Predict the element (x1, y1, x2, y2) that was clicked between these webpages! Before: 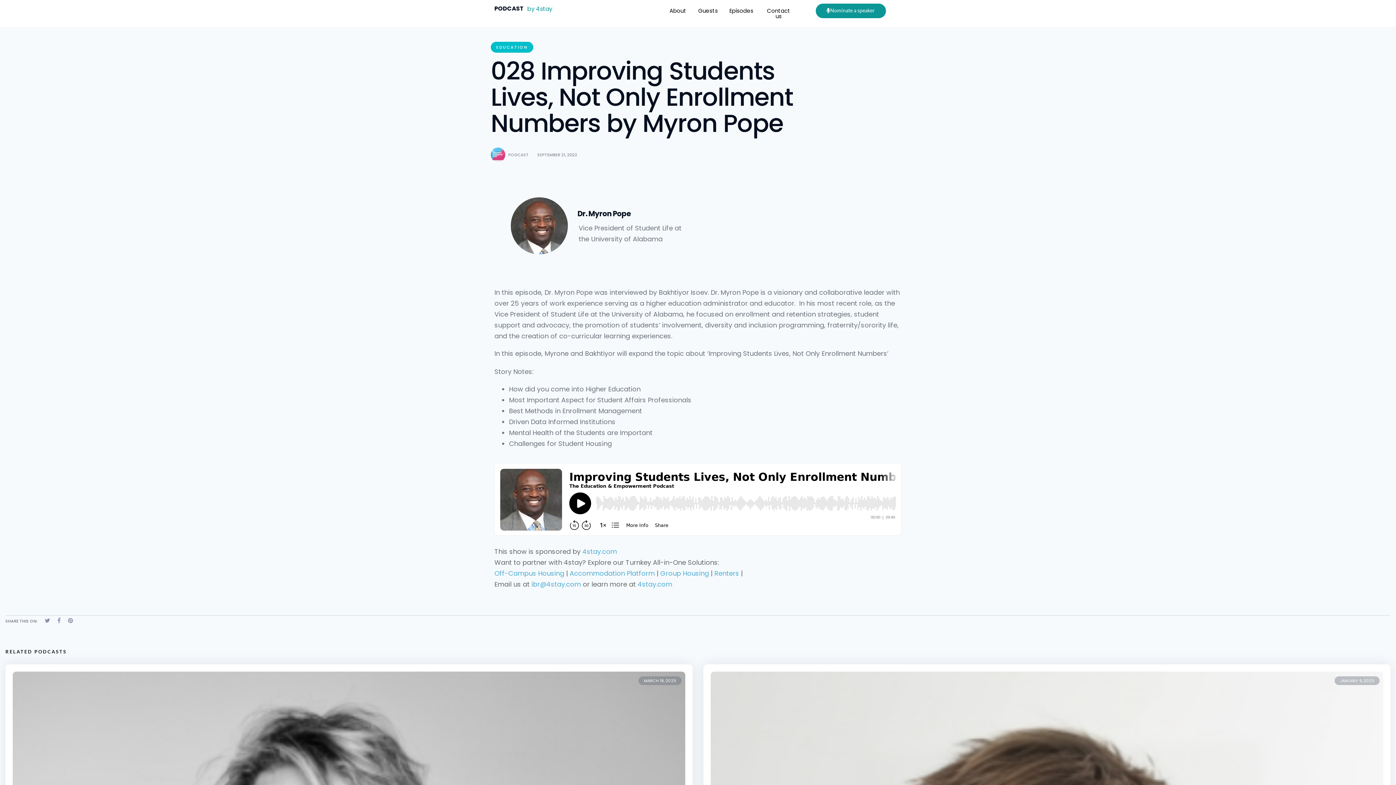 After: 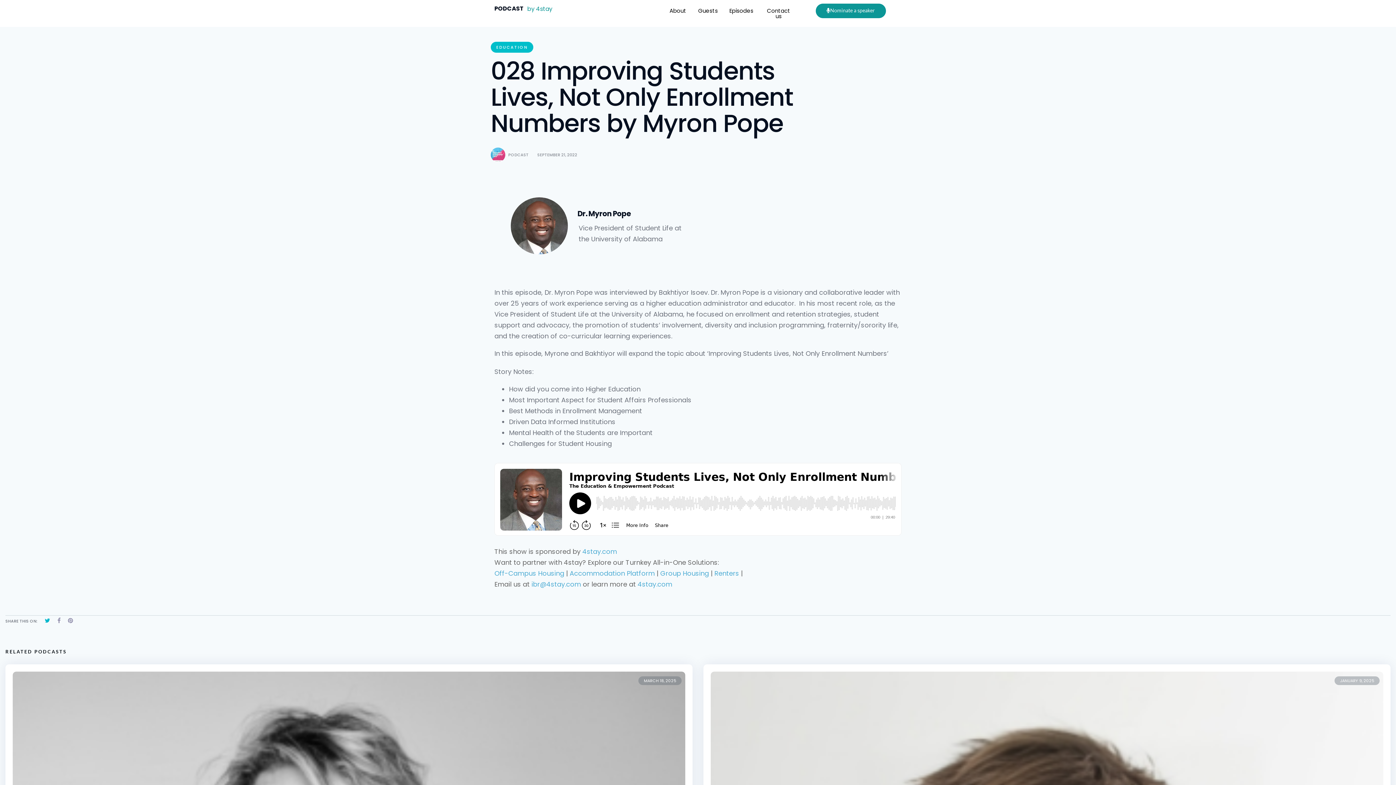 Action: bbox: (44, 616, 50, 624)